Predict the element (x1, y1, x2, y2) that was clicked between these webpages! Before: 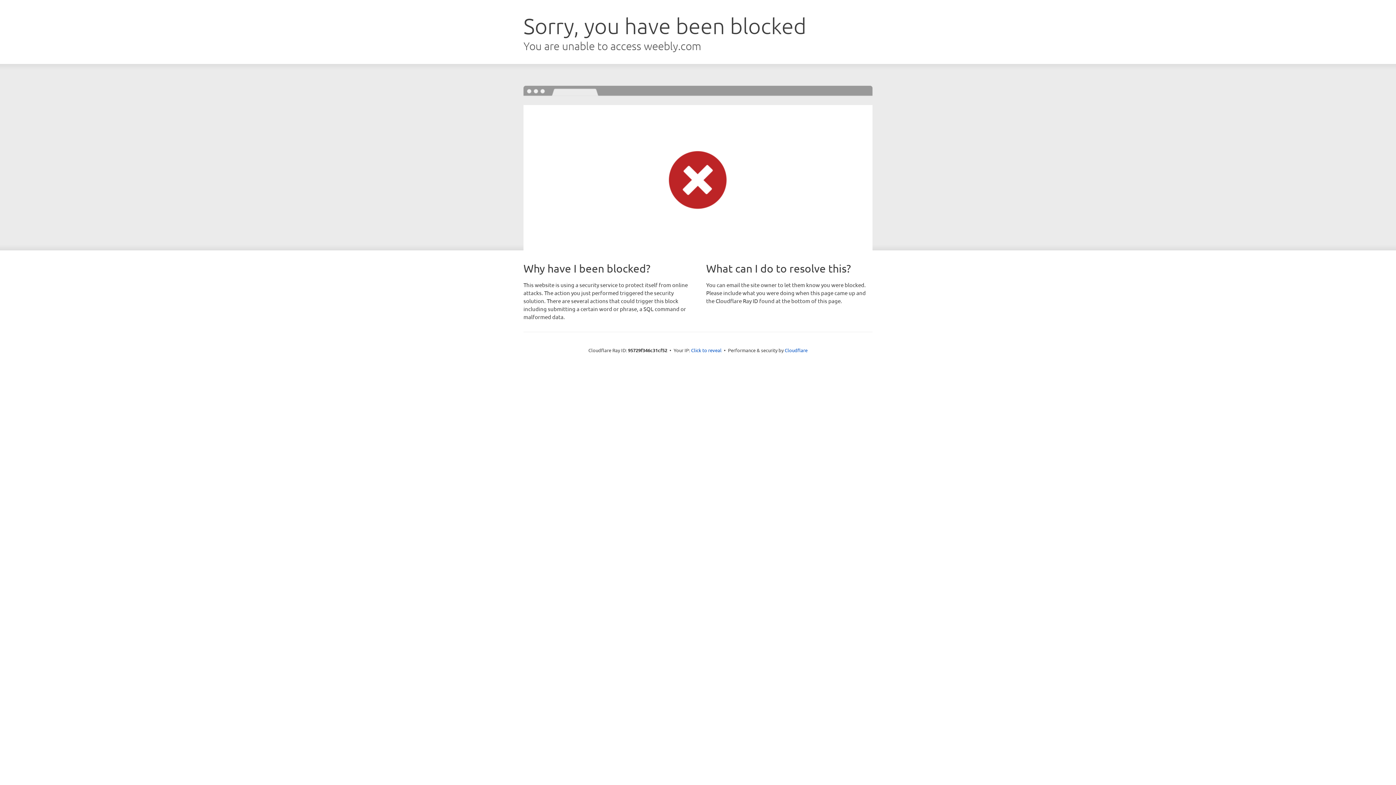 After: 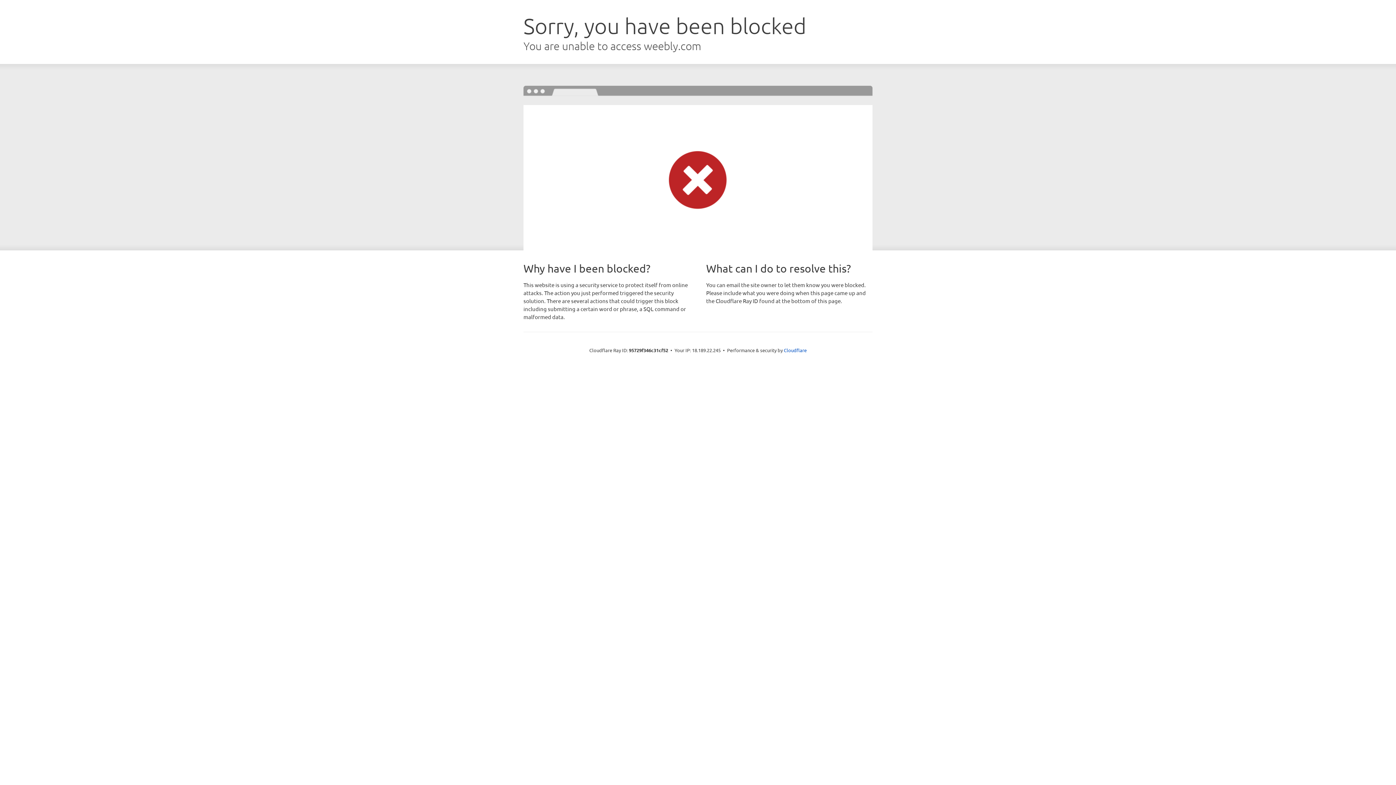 Action: bbox: (691, 346, 721, 353) label: Click to reveal